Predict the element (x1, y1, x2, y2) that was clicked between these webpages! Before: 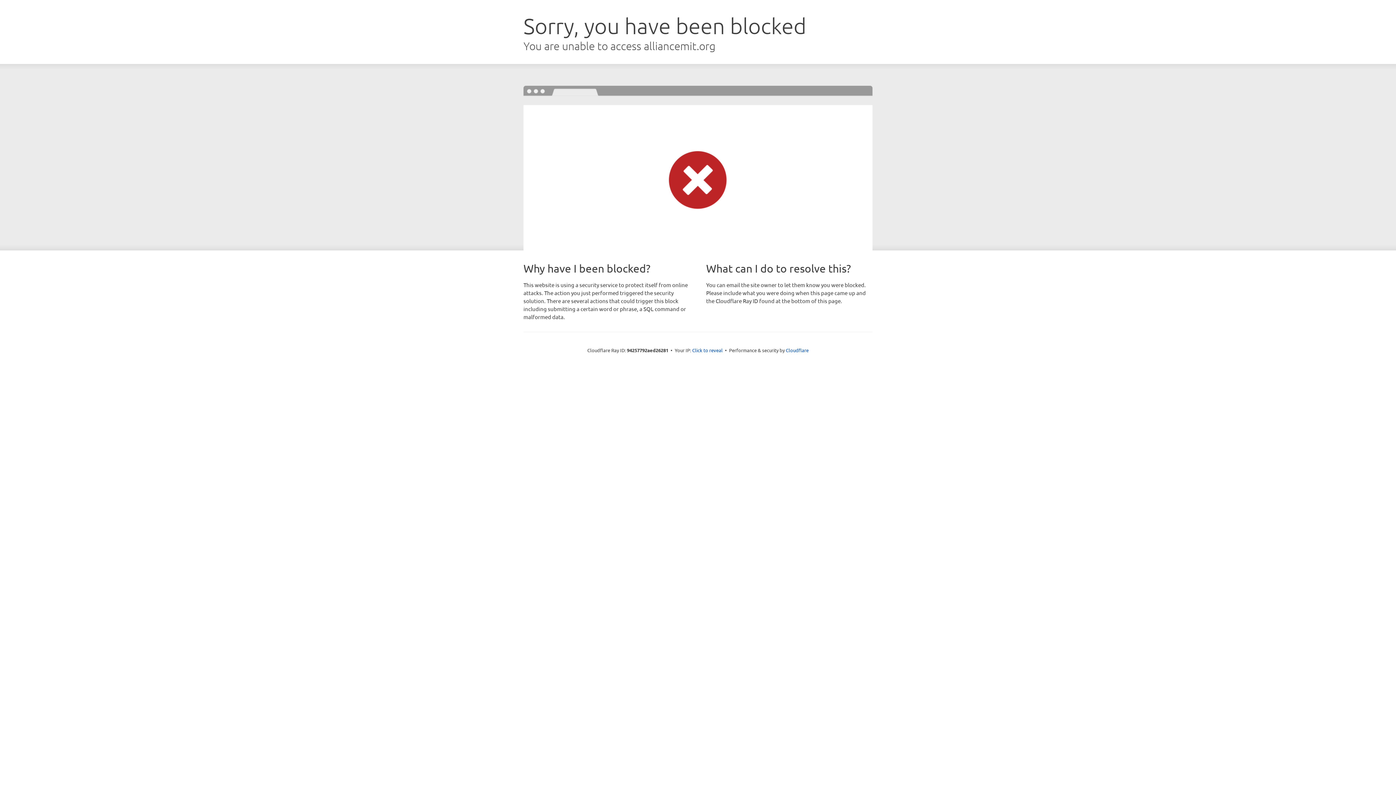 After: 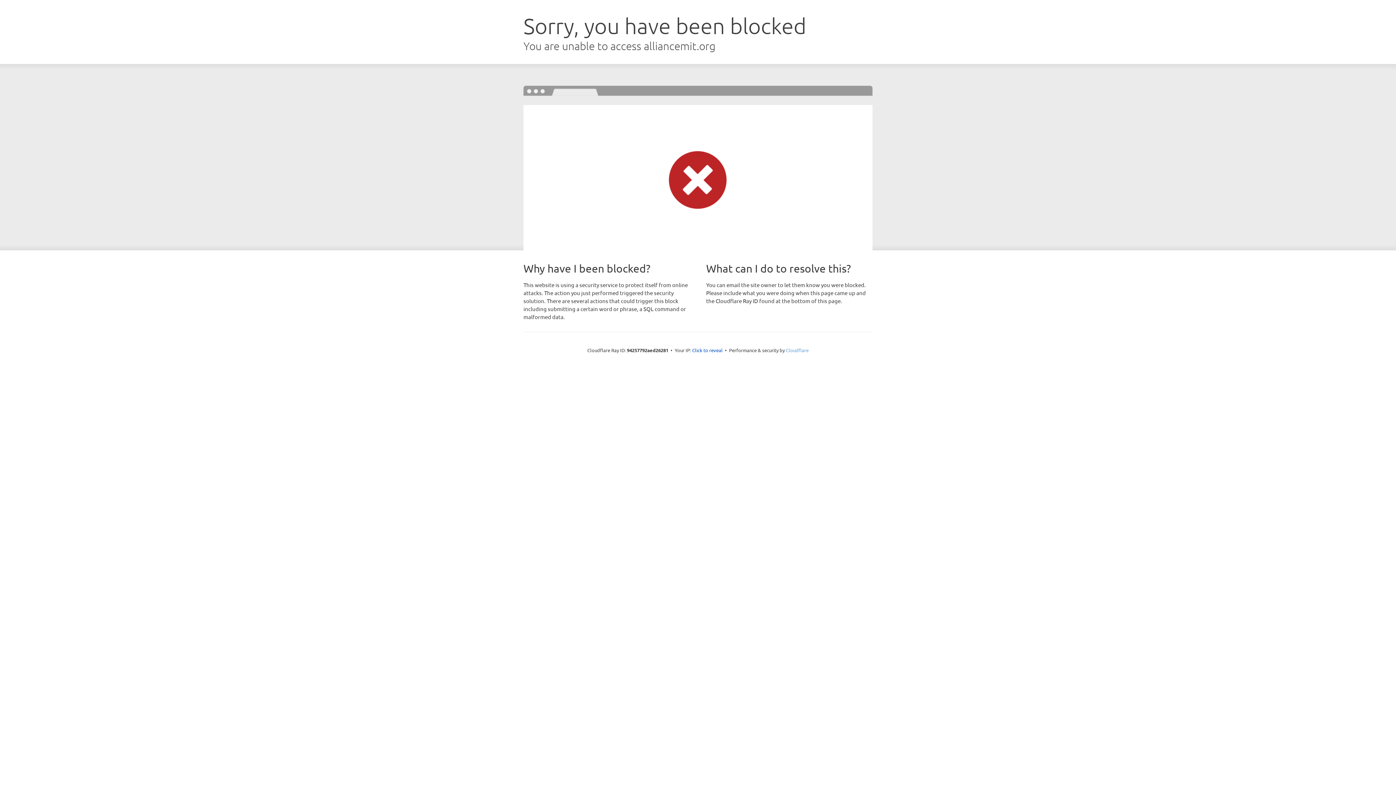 Action: label: Cloudflare bbox: (786, 347, 808, 353)